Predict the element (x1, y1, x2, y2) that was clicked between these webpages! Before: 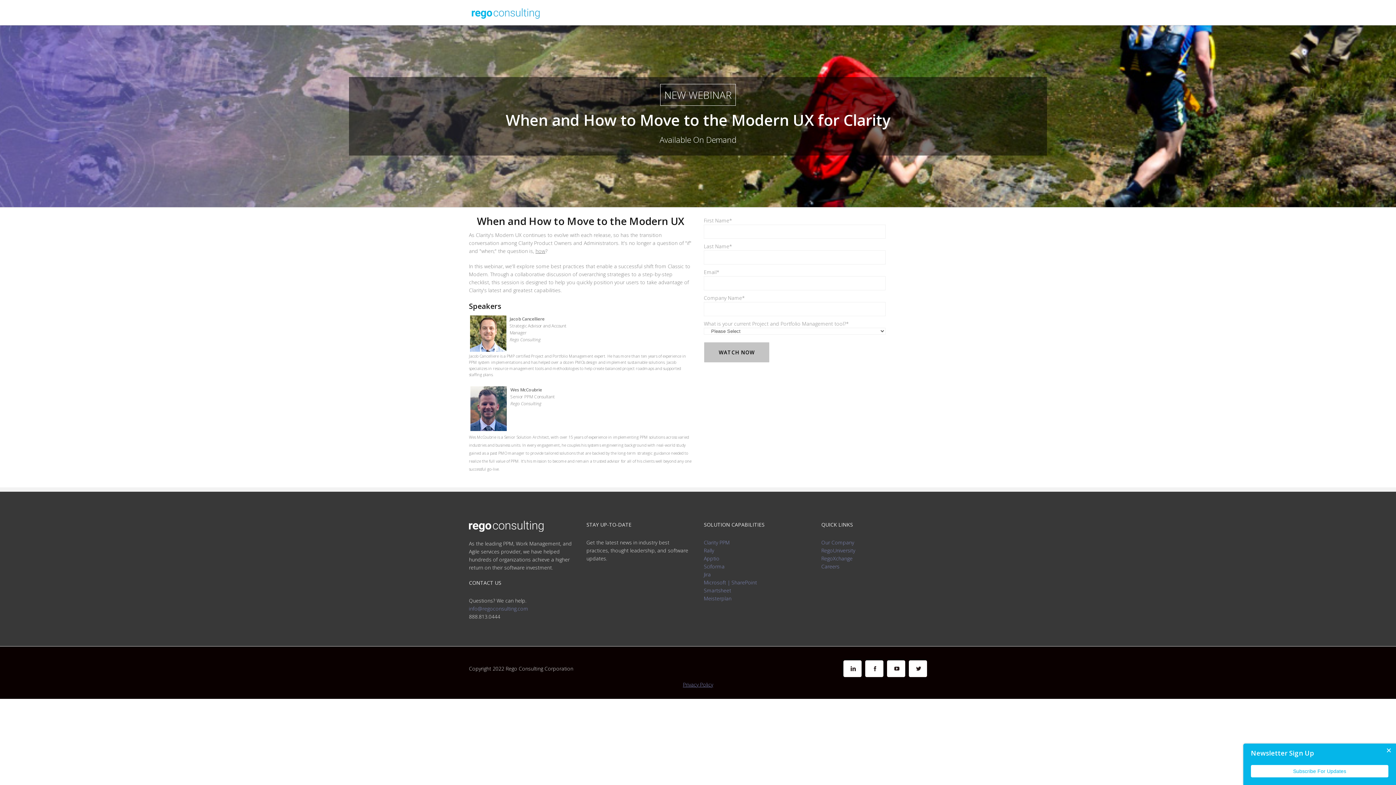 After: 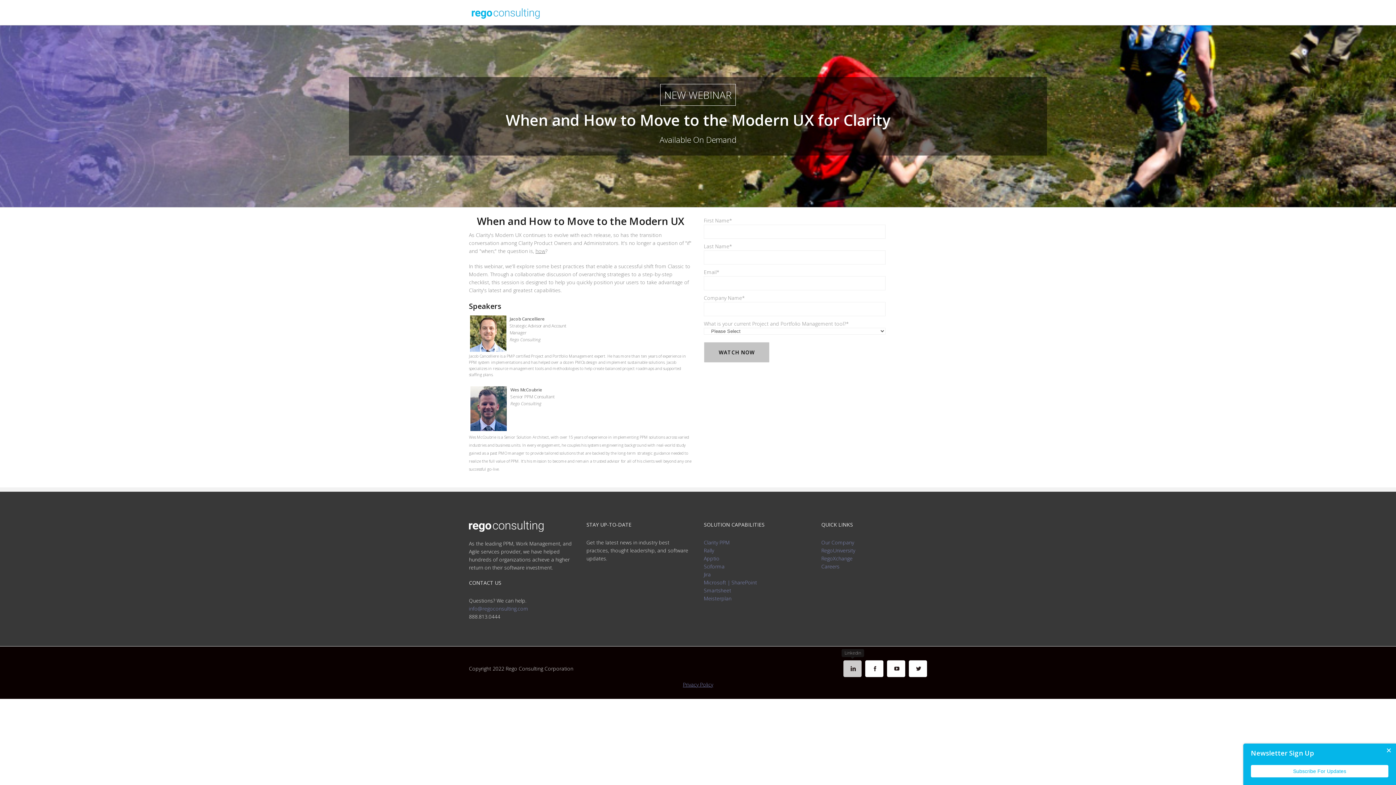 Action: bbox: (843, 660, 861, 677) label: Linkedin